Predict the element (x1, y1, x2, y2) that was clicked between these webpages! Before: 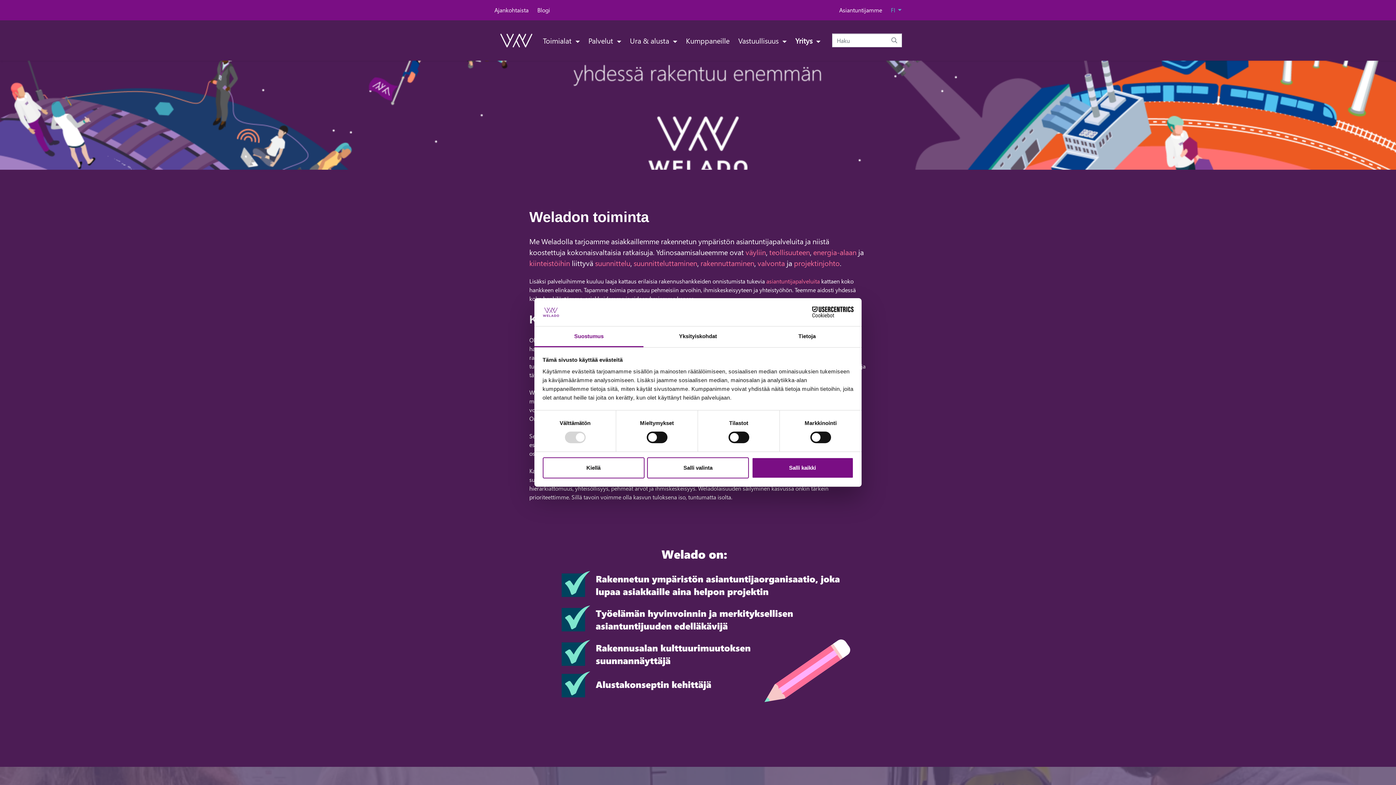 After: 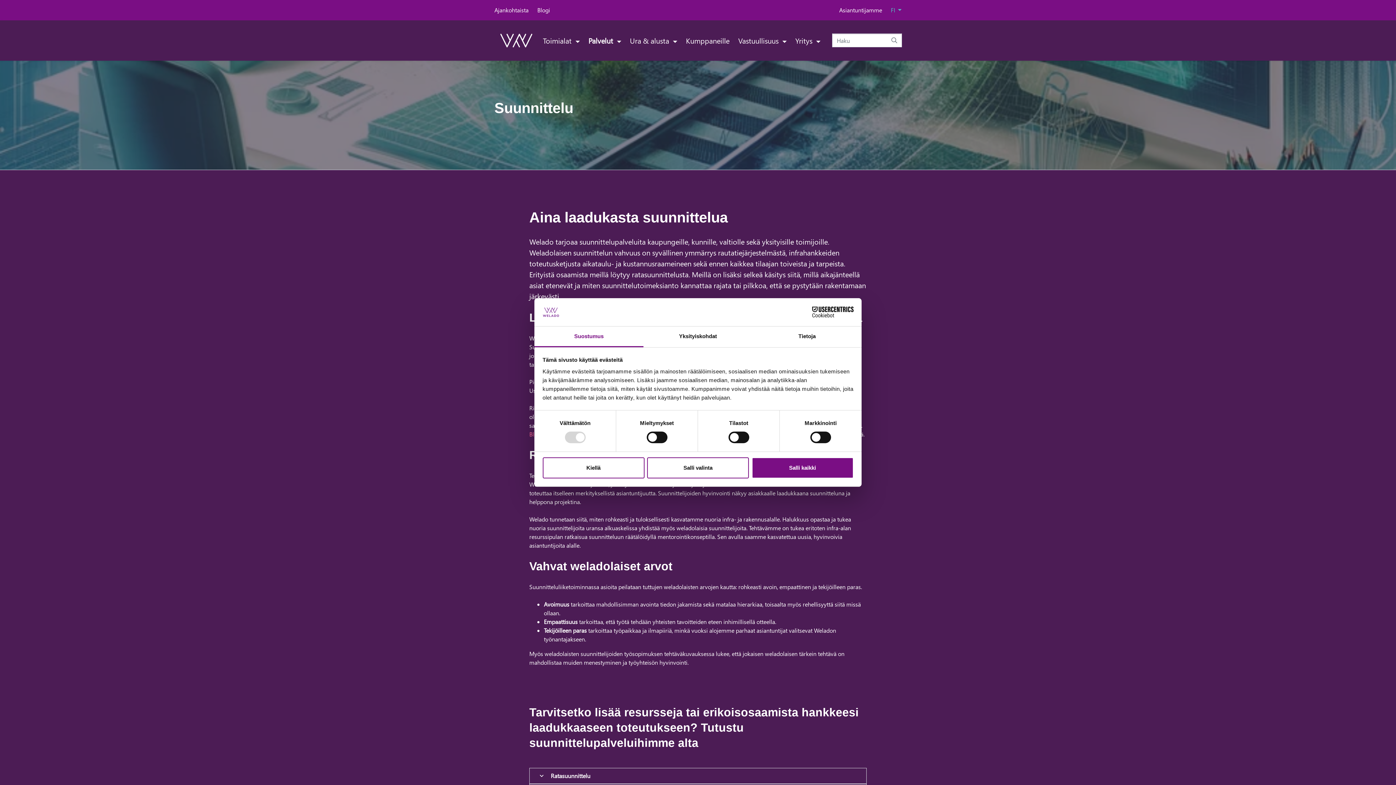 Action: bbox: (595, 257, 630, 267) label: suunnittelu